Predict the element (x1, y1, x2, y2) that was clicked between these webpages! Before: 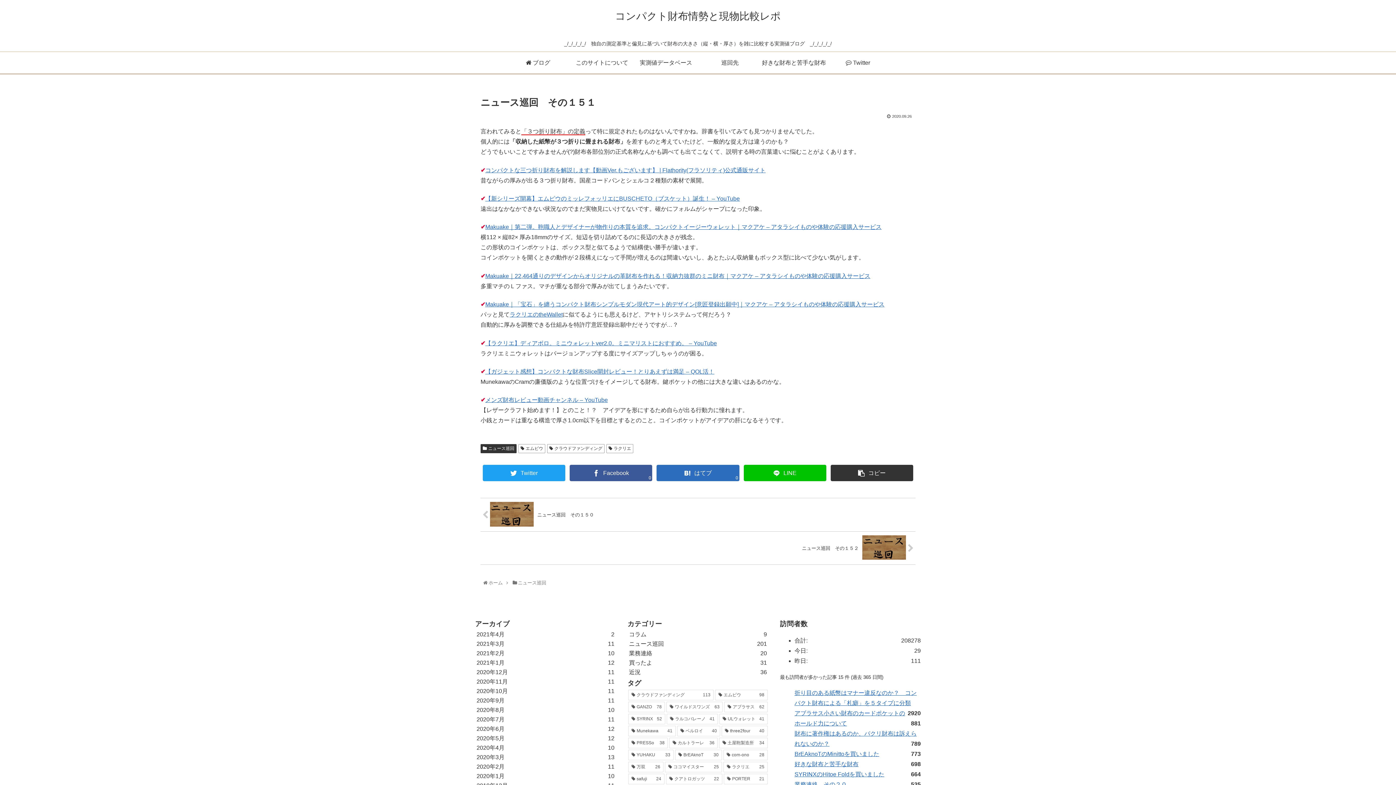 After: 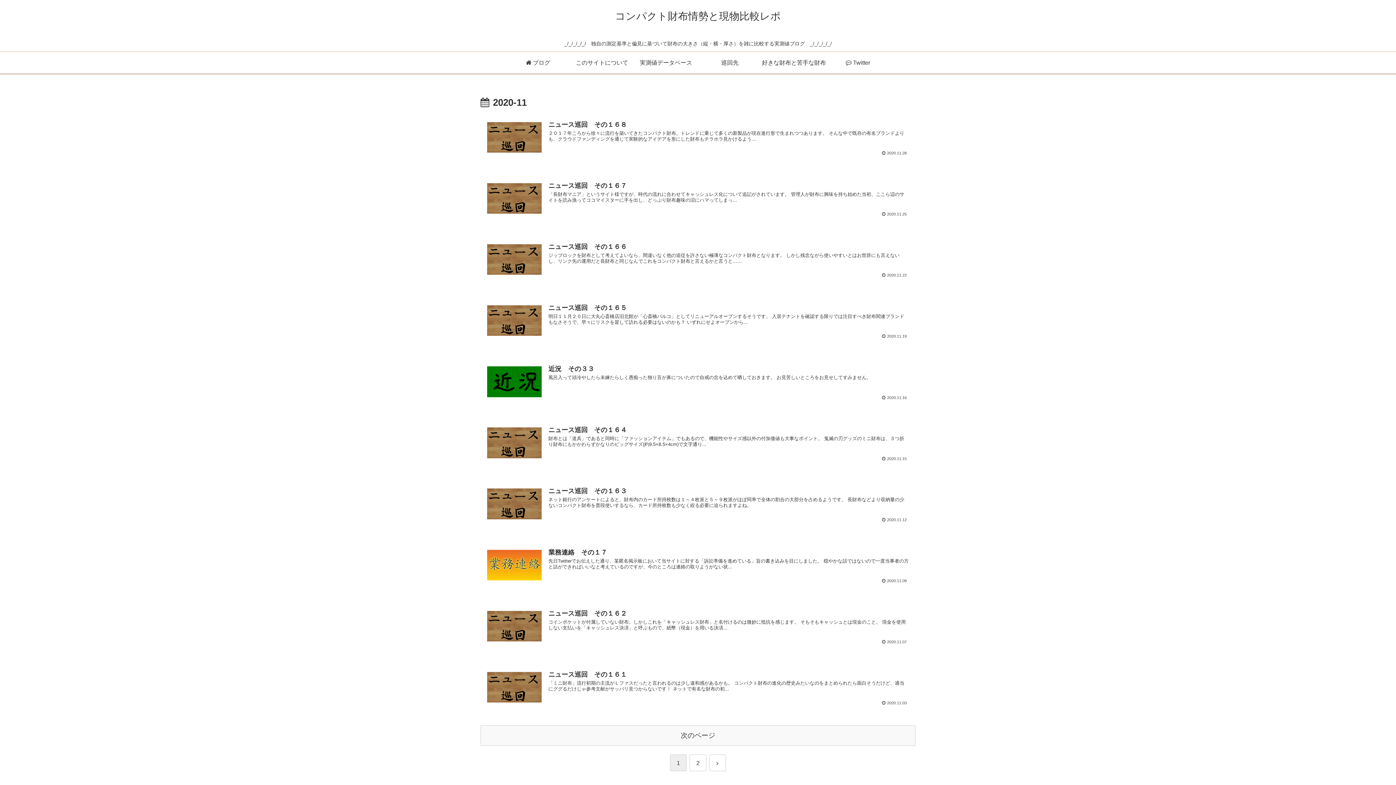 Action: bbox: (475, 677, 616, 687) label: 2020年11月
11